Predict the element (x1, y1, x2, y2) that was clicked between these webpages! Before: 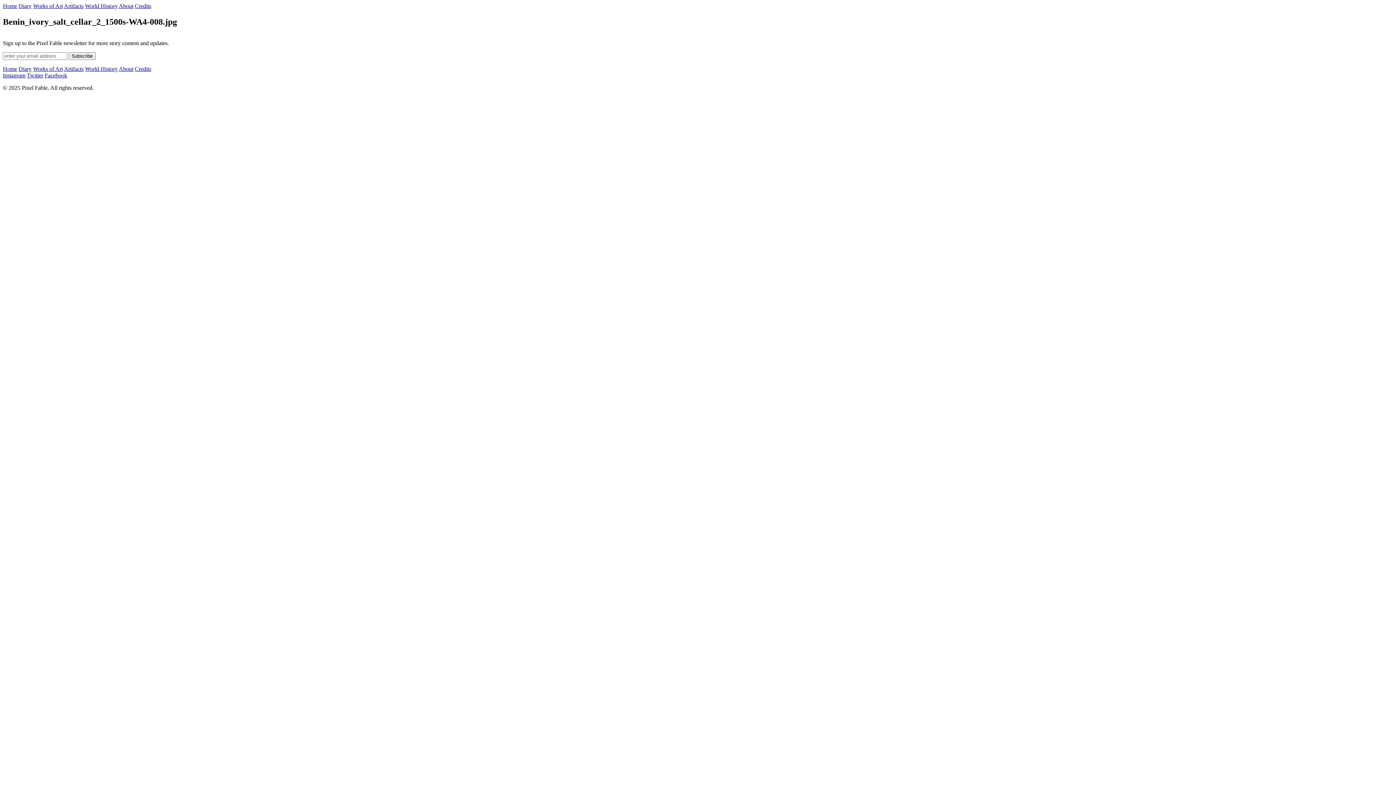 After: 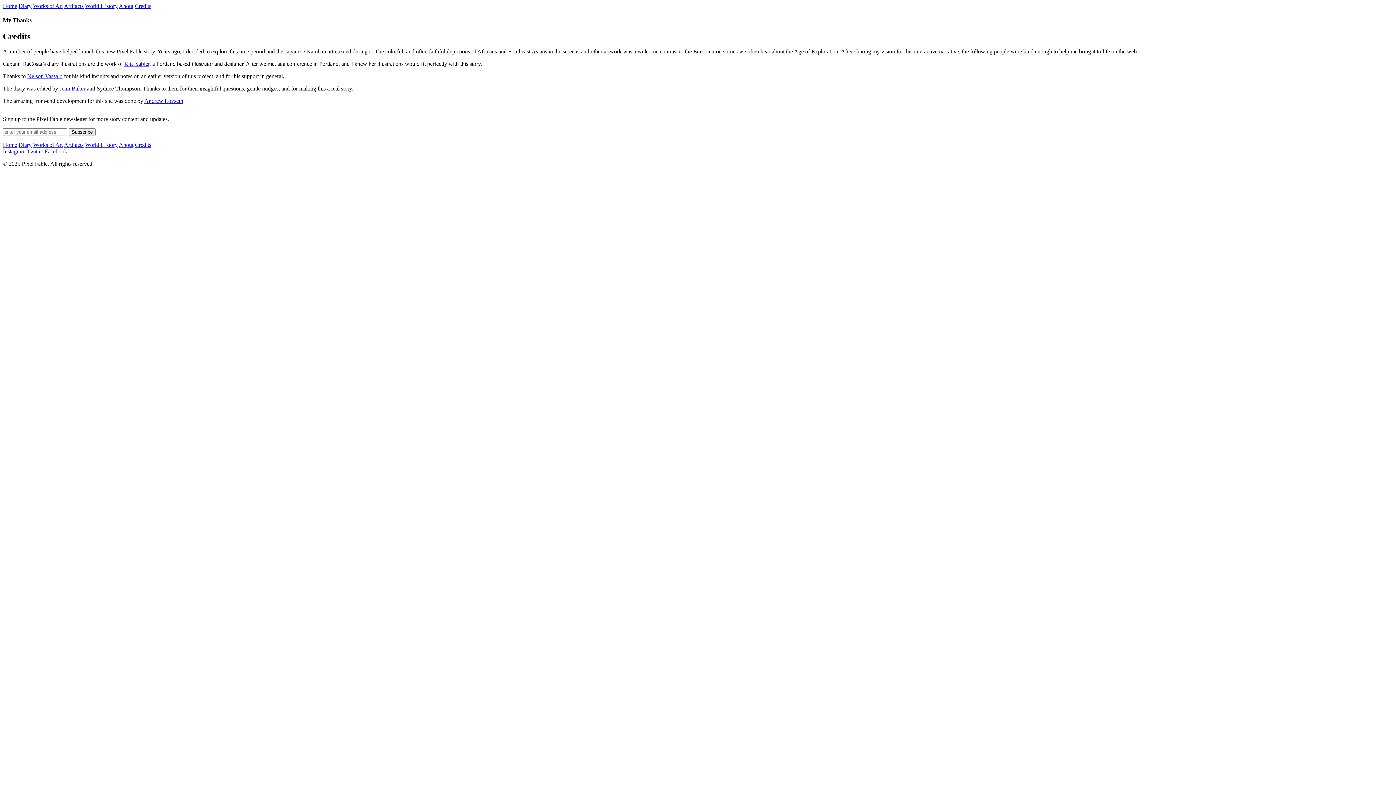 Action: label: Credits bbox: (134, 65, 151, 72)